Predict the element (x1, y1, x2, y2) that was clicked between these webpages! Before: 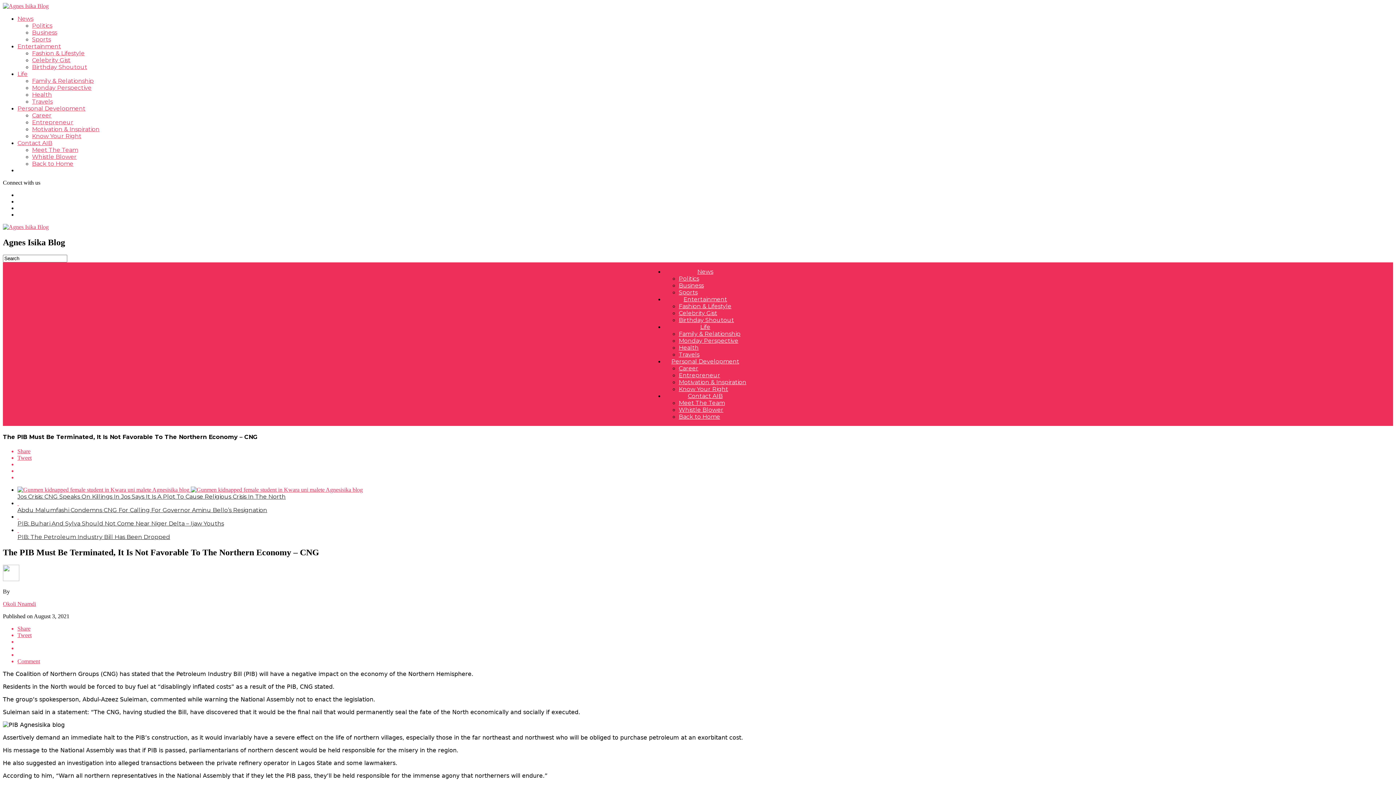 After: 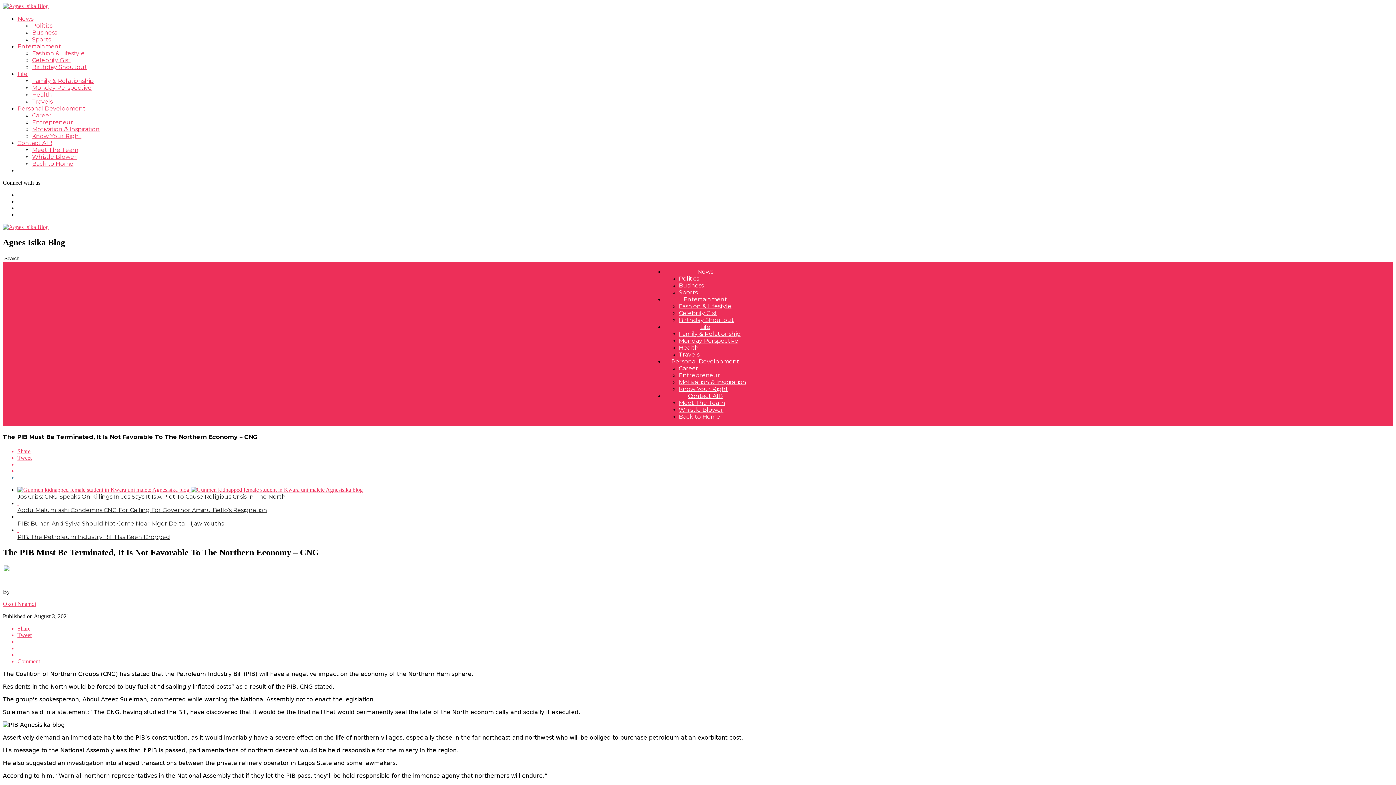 Action: bbox: (17, 474, 1393, 481)